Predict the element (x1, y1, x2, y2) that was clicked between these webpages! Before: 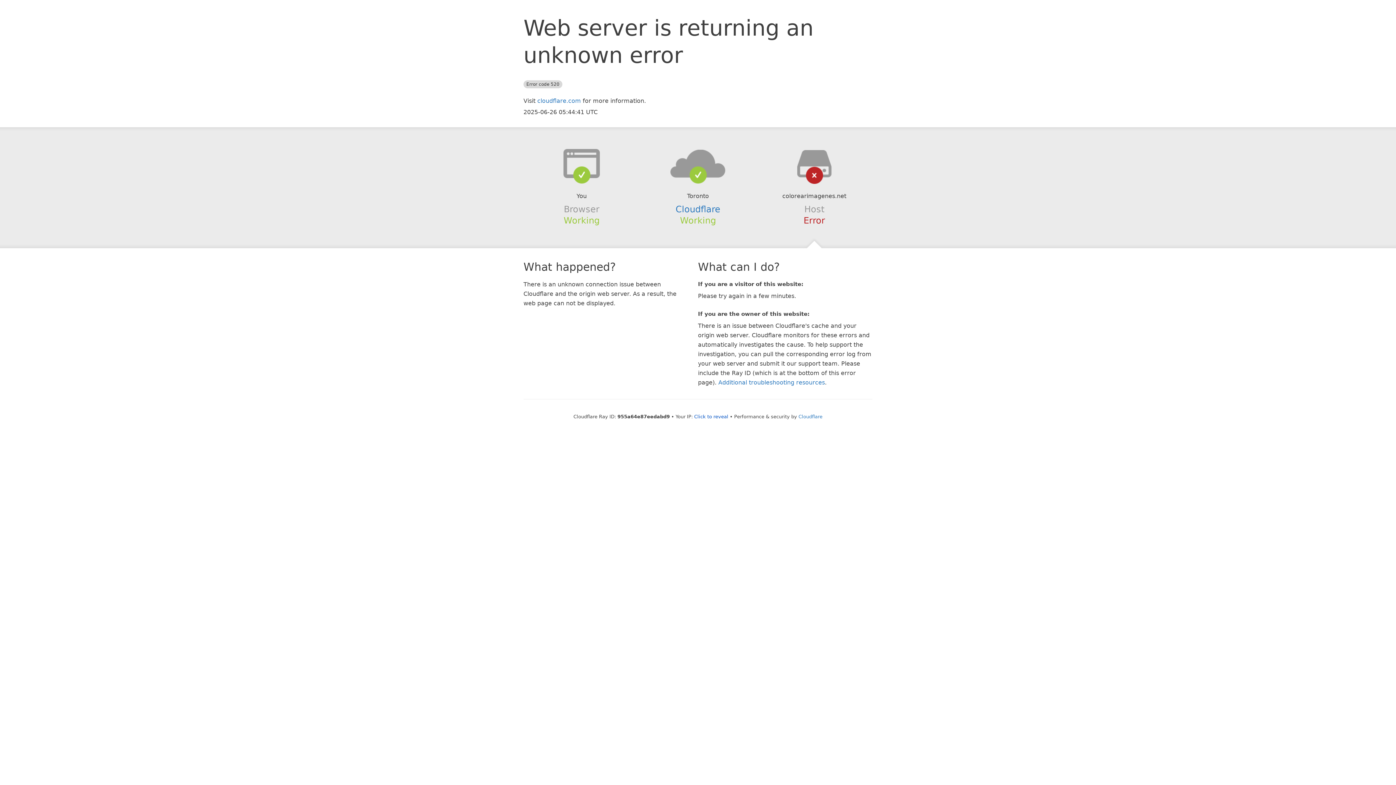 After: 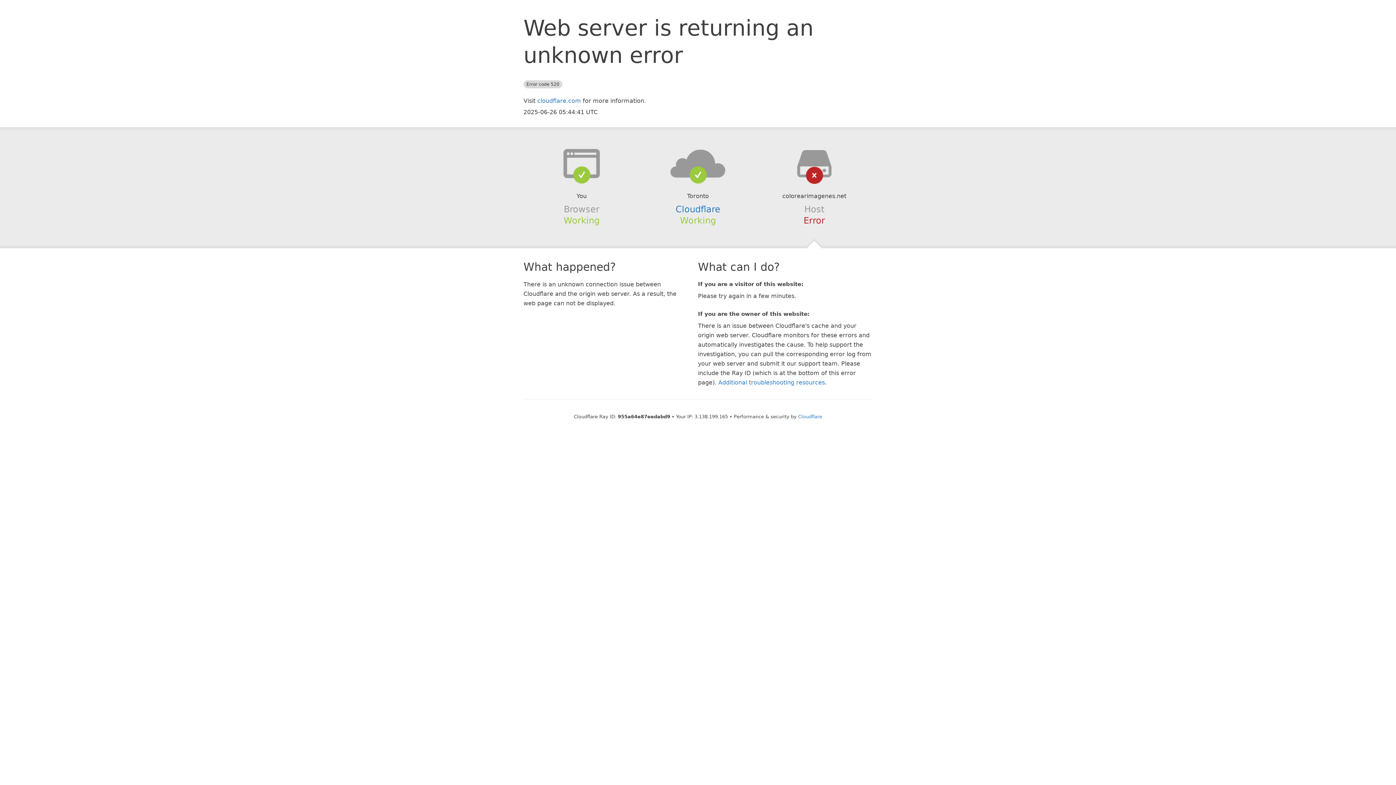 Action: label: Click to reveal bbox: (694, 414, 728, 419)